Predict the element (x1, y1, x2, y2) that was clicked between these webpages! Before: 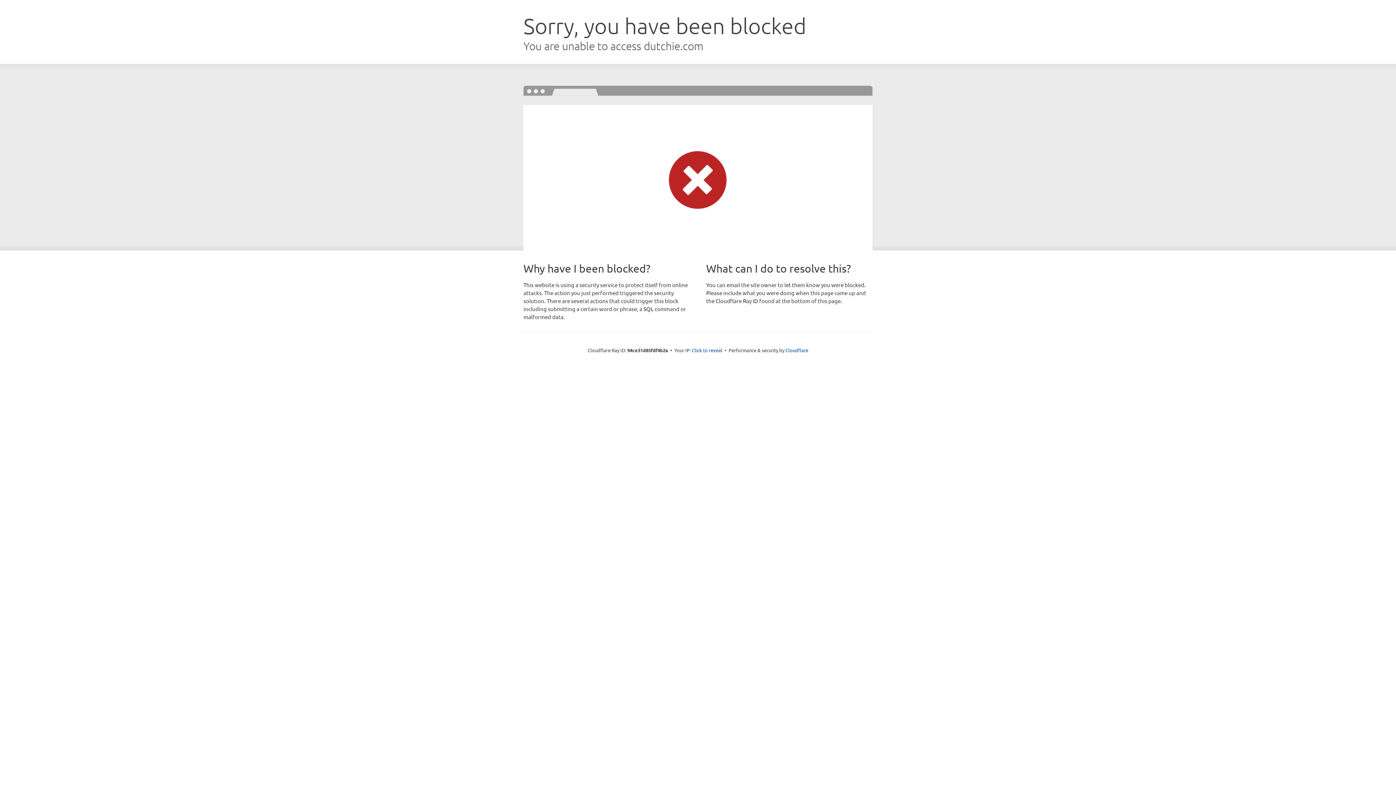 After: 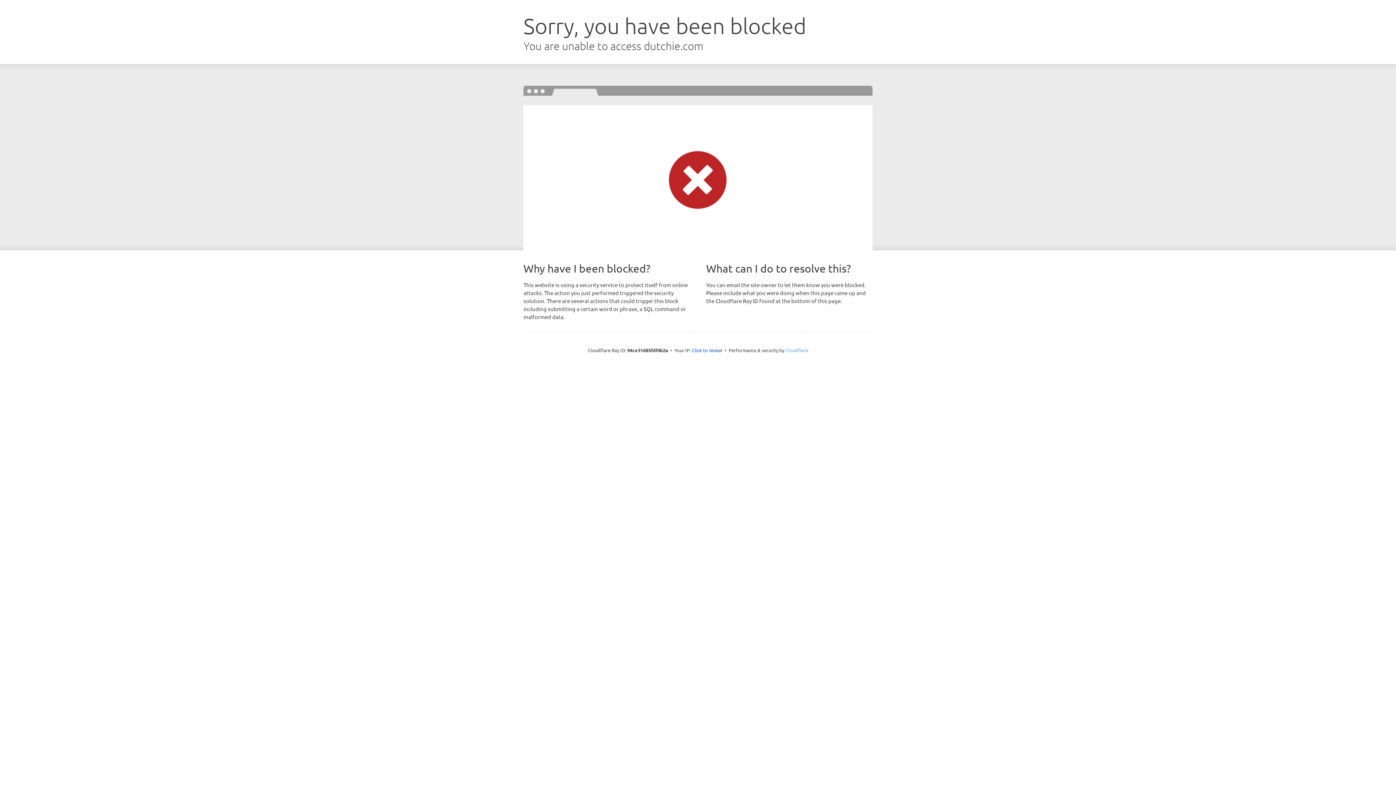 Action: label: Cloudflare bbox: (785, 347, 808, 353)